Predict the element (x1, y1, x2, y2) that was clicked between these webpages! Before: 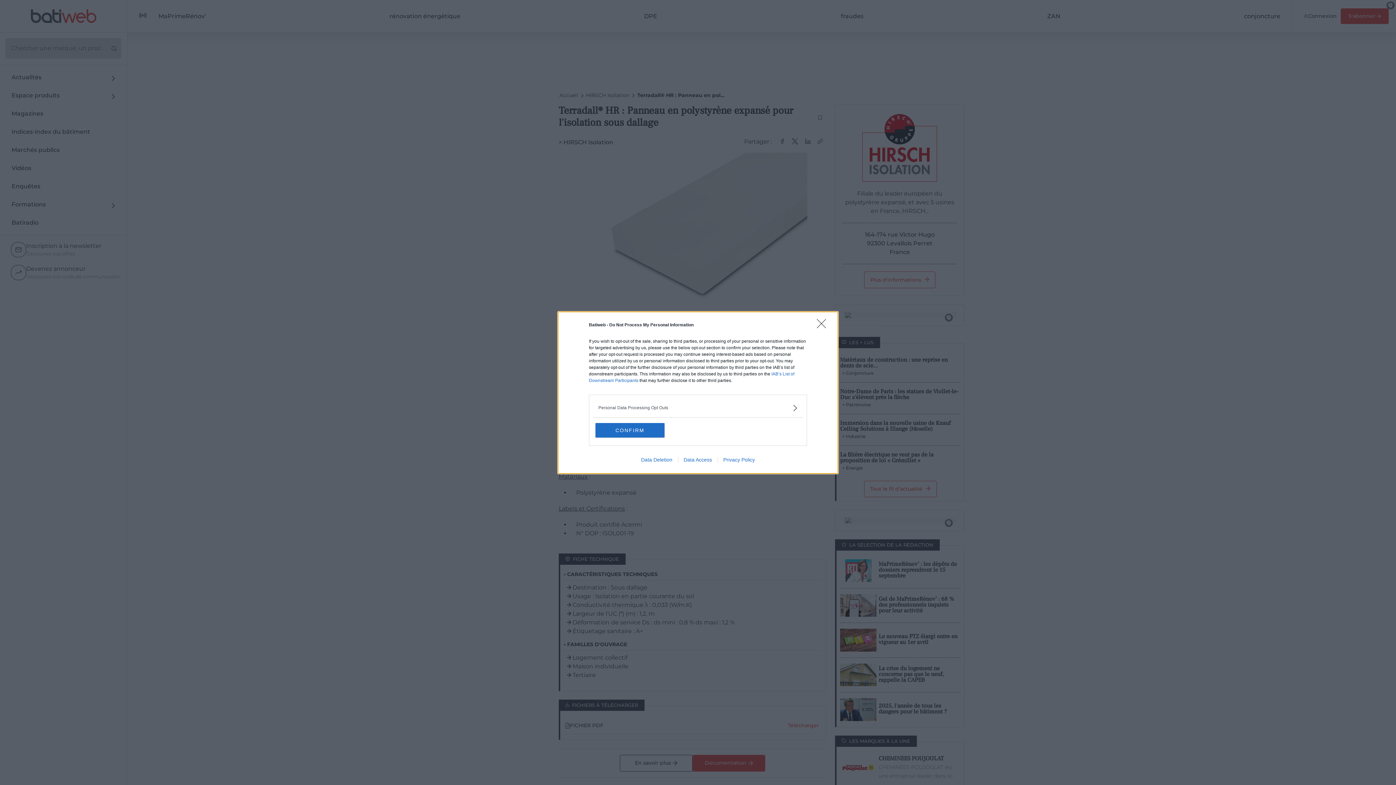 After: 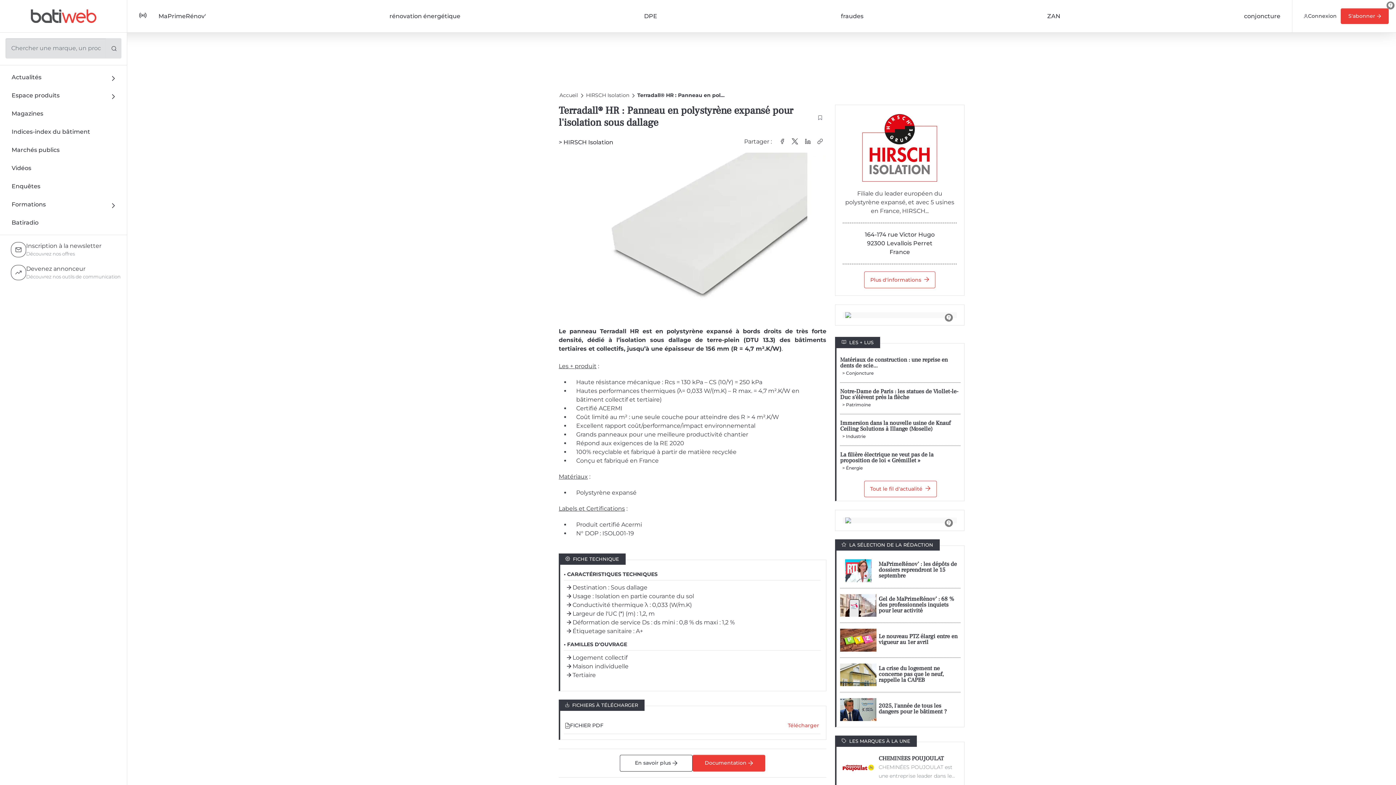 Action: bbox: (817, 319, 830, 332) label: Close